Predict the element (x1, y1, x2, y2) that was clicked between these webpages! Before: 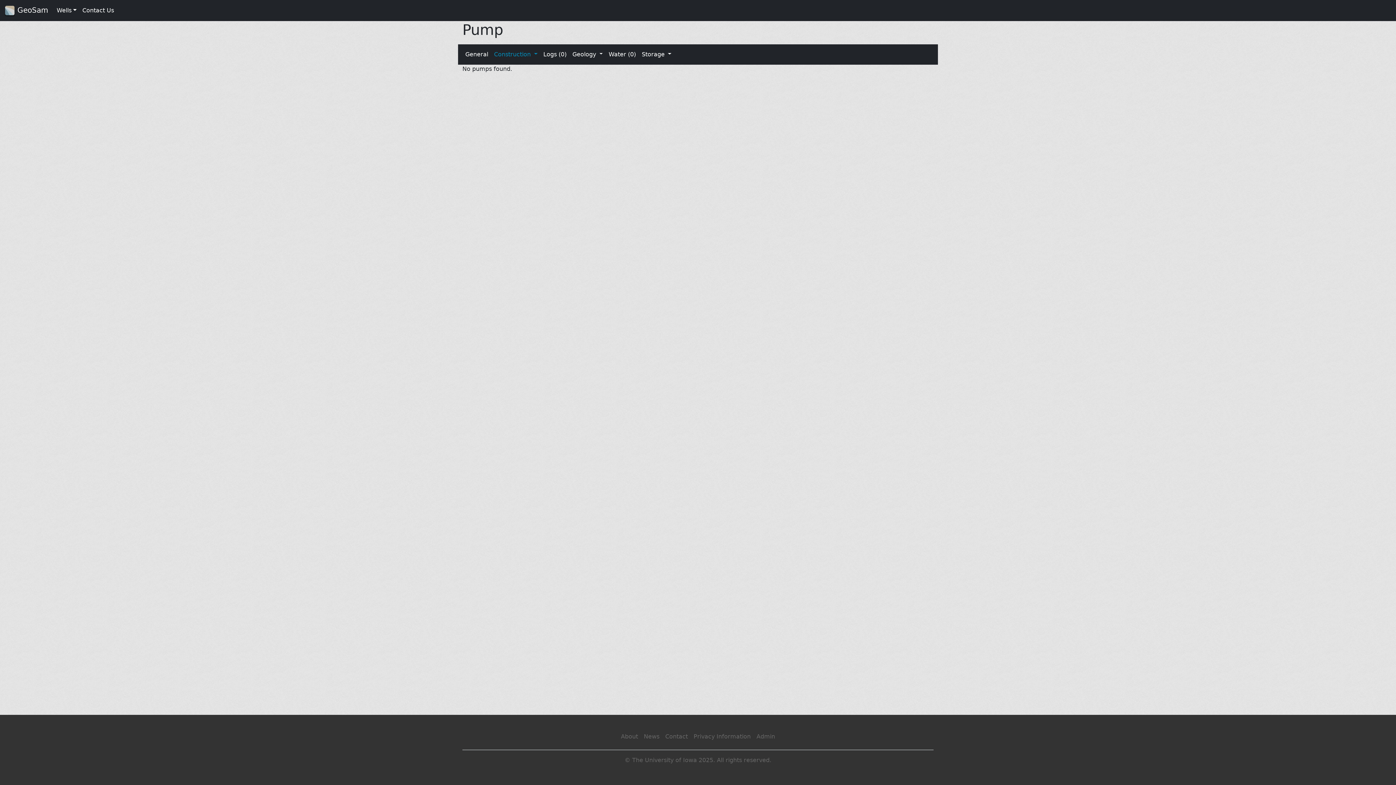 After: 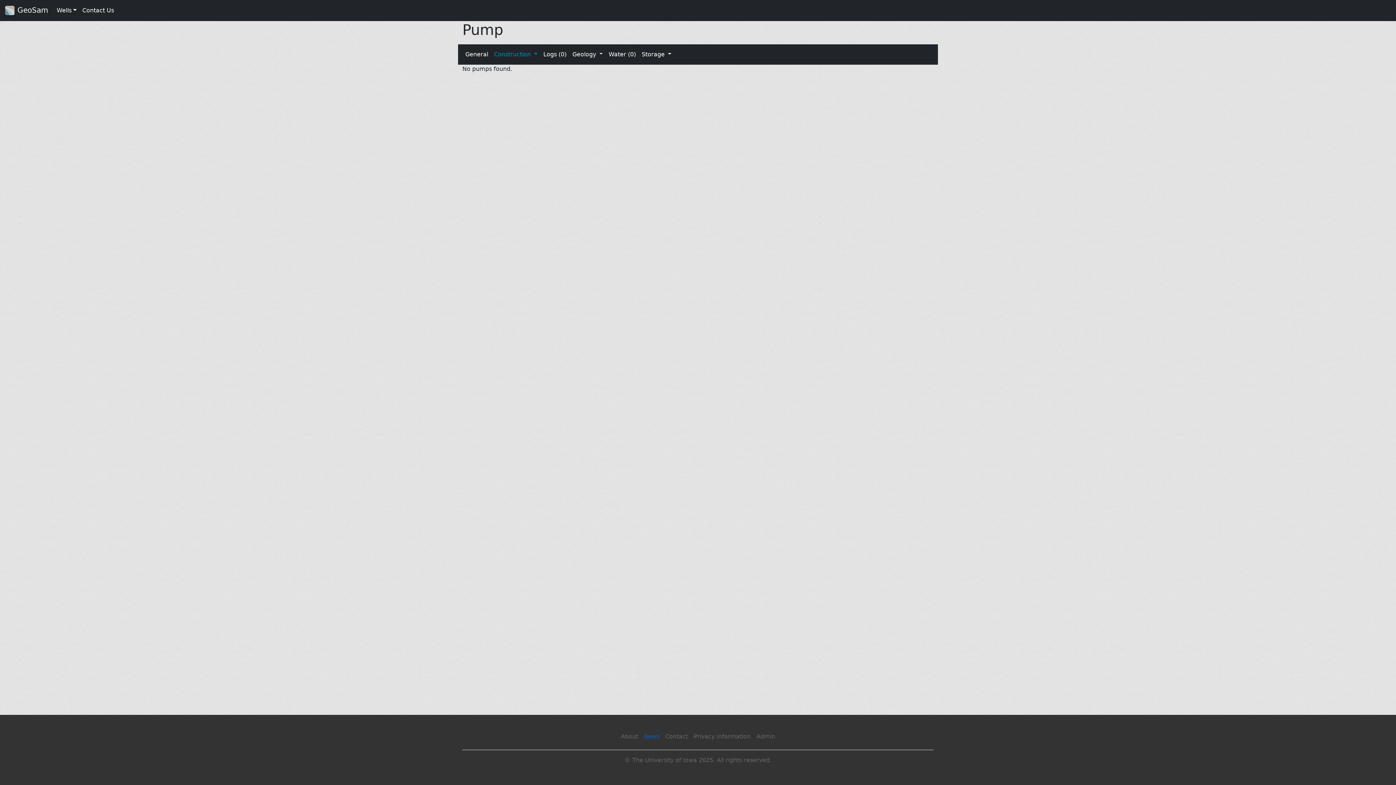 Action: bbox: (641, 729, 662, 744) label: News